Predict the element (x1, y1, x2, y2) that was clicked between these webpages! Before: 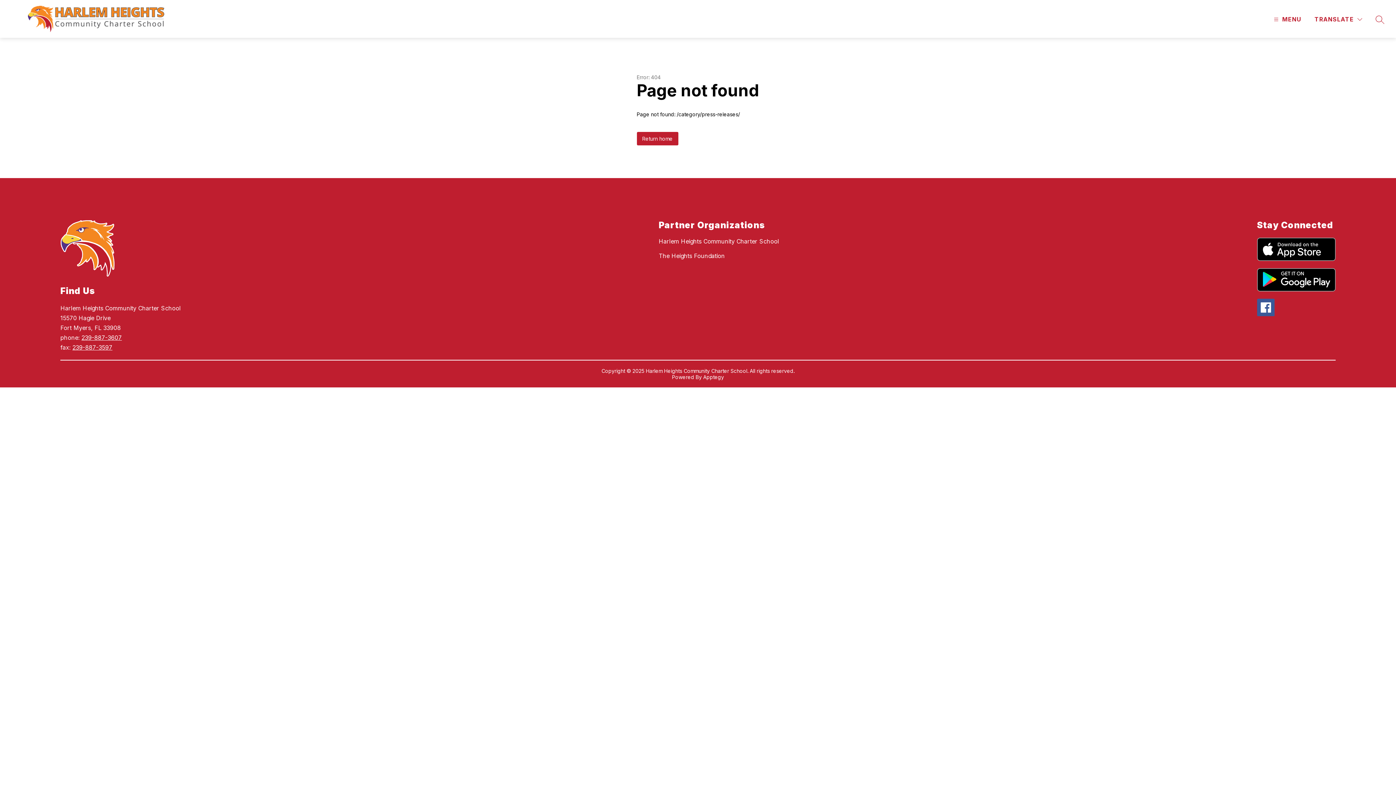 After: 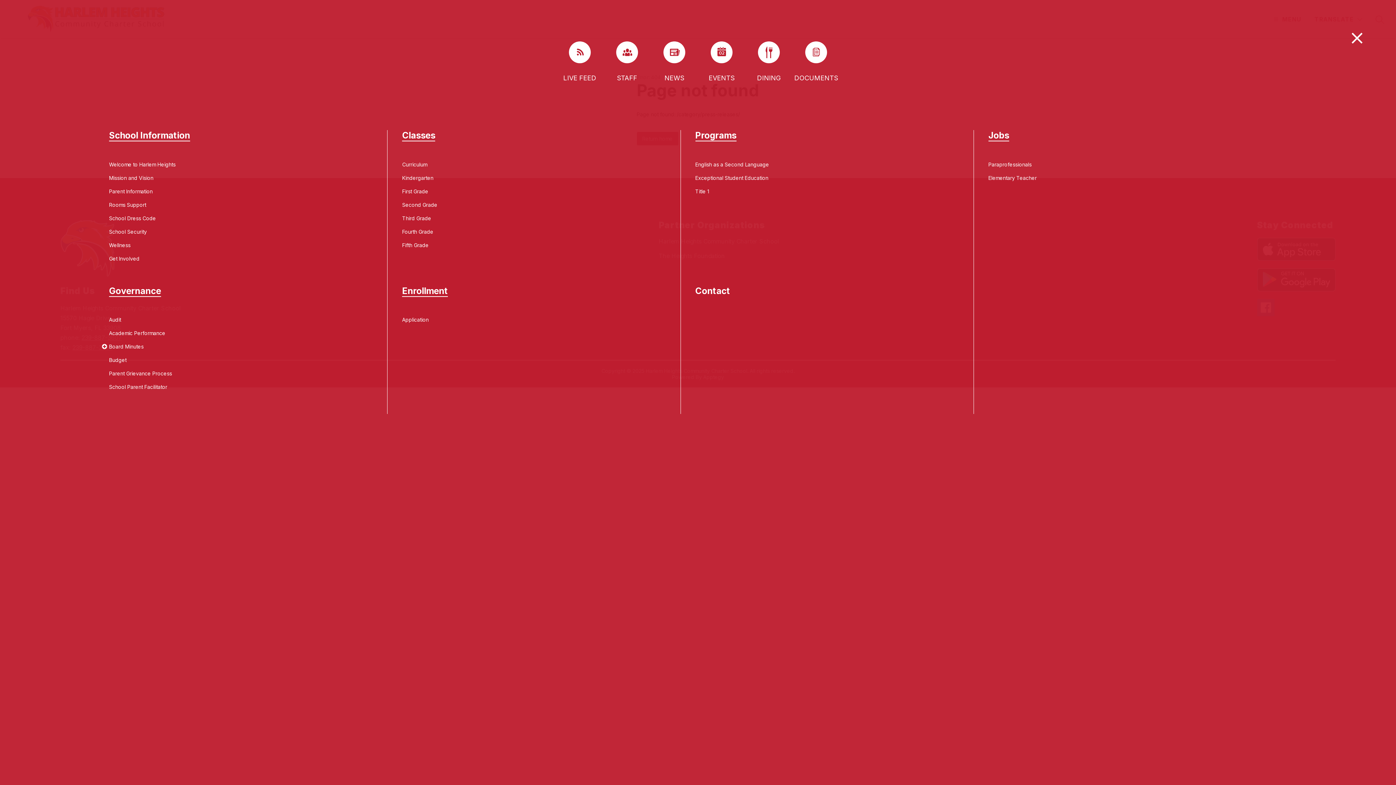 Action: bbox: (1272, 14, 1301, 24) label: MENU